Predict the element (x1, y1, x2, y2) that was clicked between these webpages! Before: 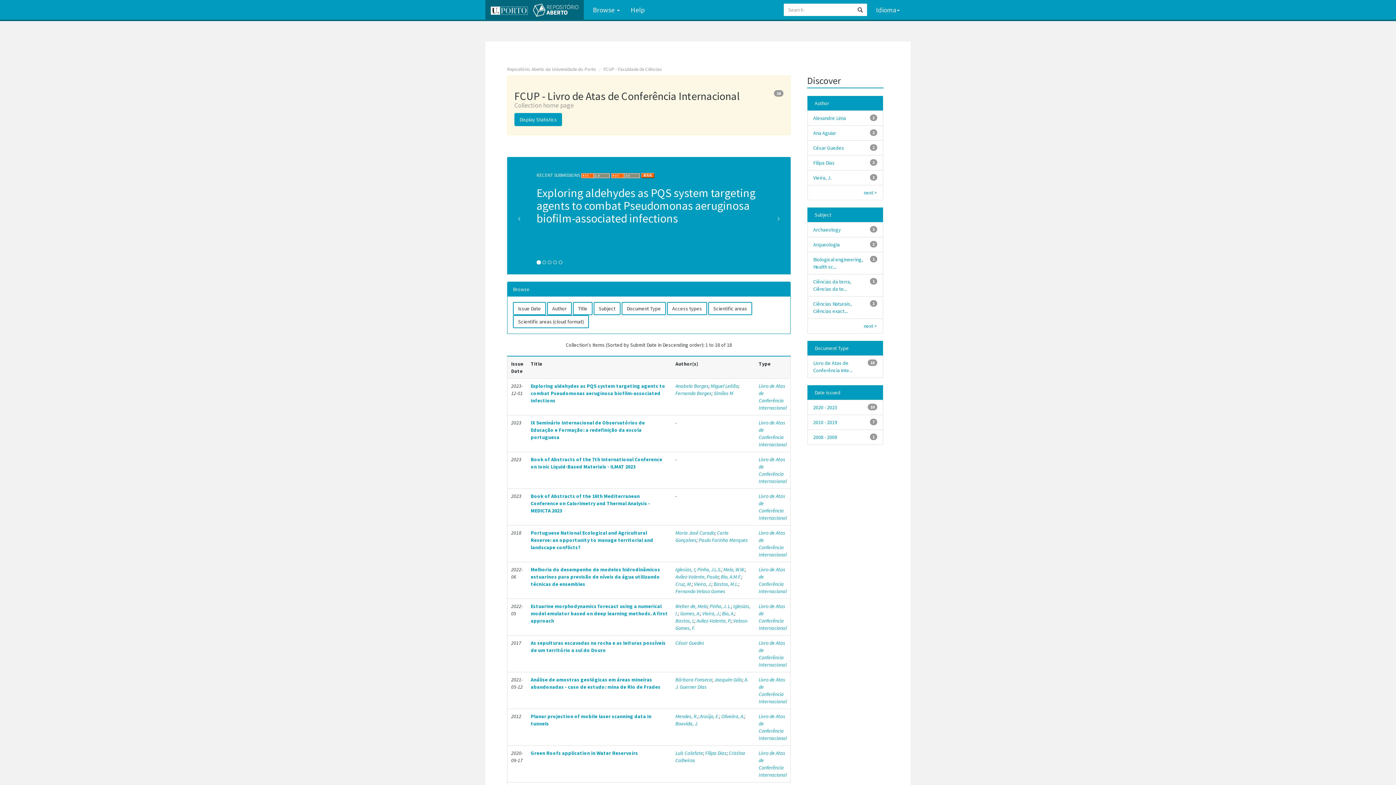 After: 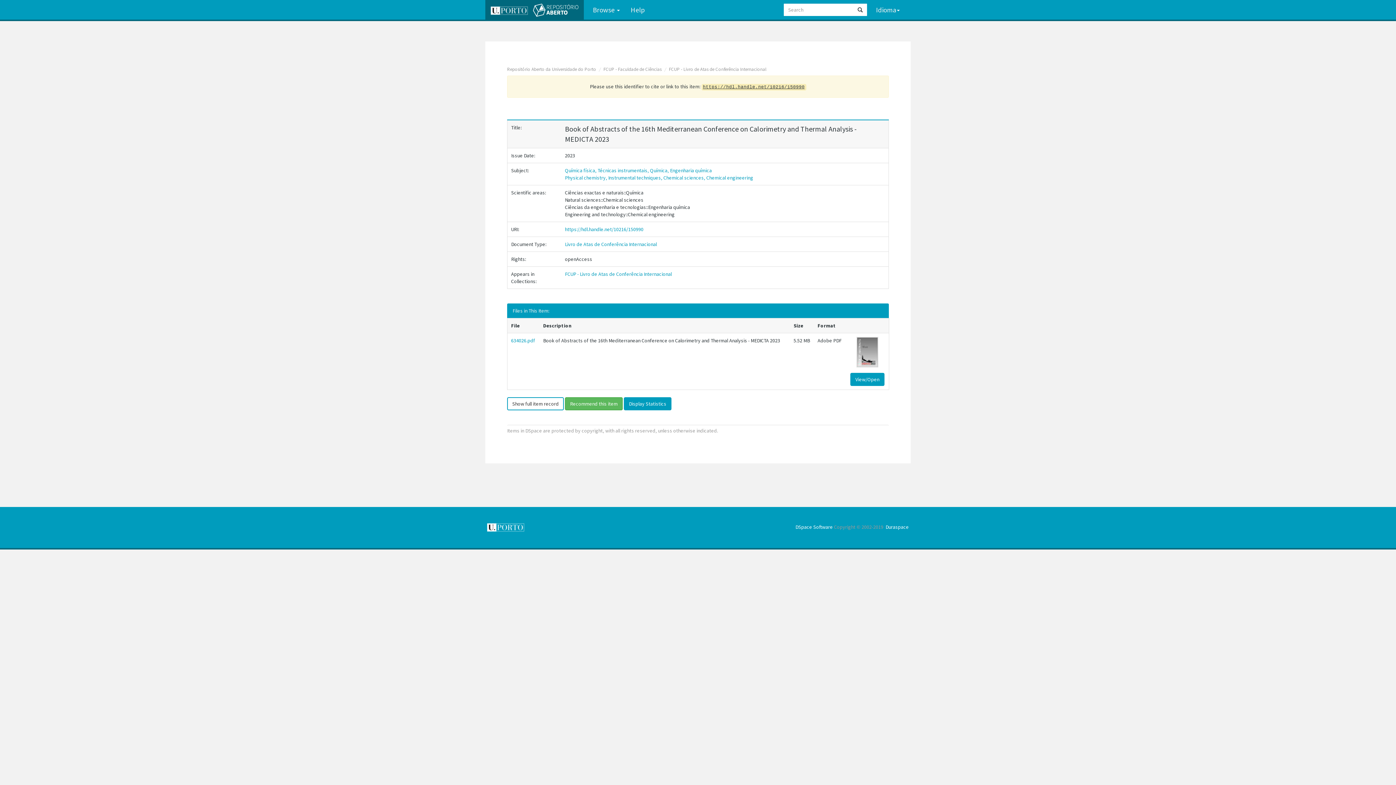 Action: label: Book of Abstracts of the 16th Mediterranean Conference on Calorimetry and Thermal Analysis - MEDICTA 2023 bbox: (530, 492, 650, 514)